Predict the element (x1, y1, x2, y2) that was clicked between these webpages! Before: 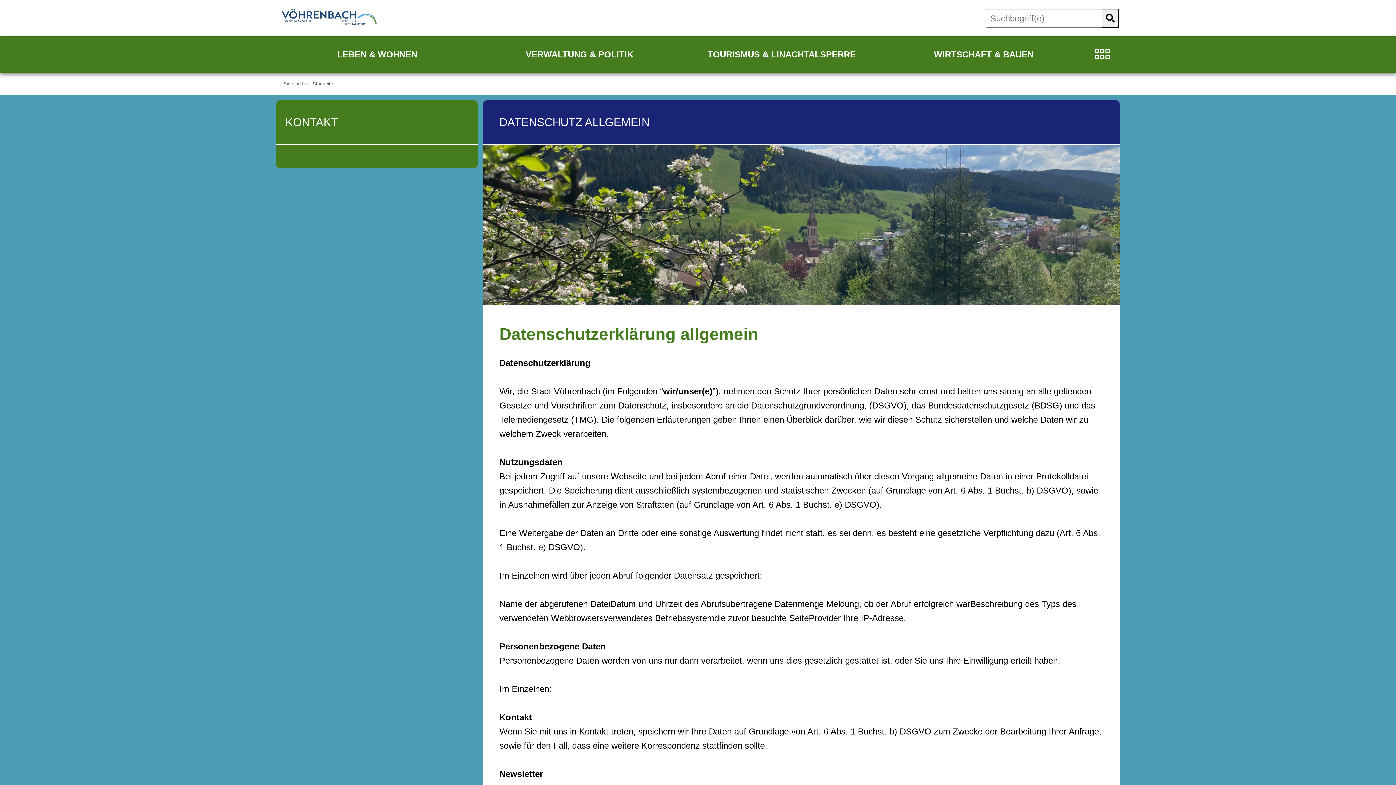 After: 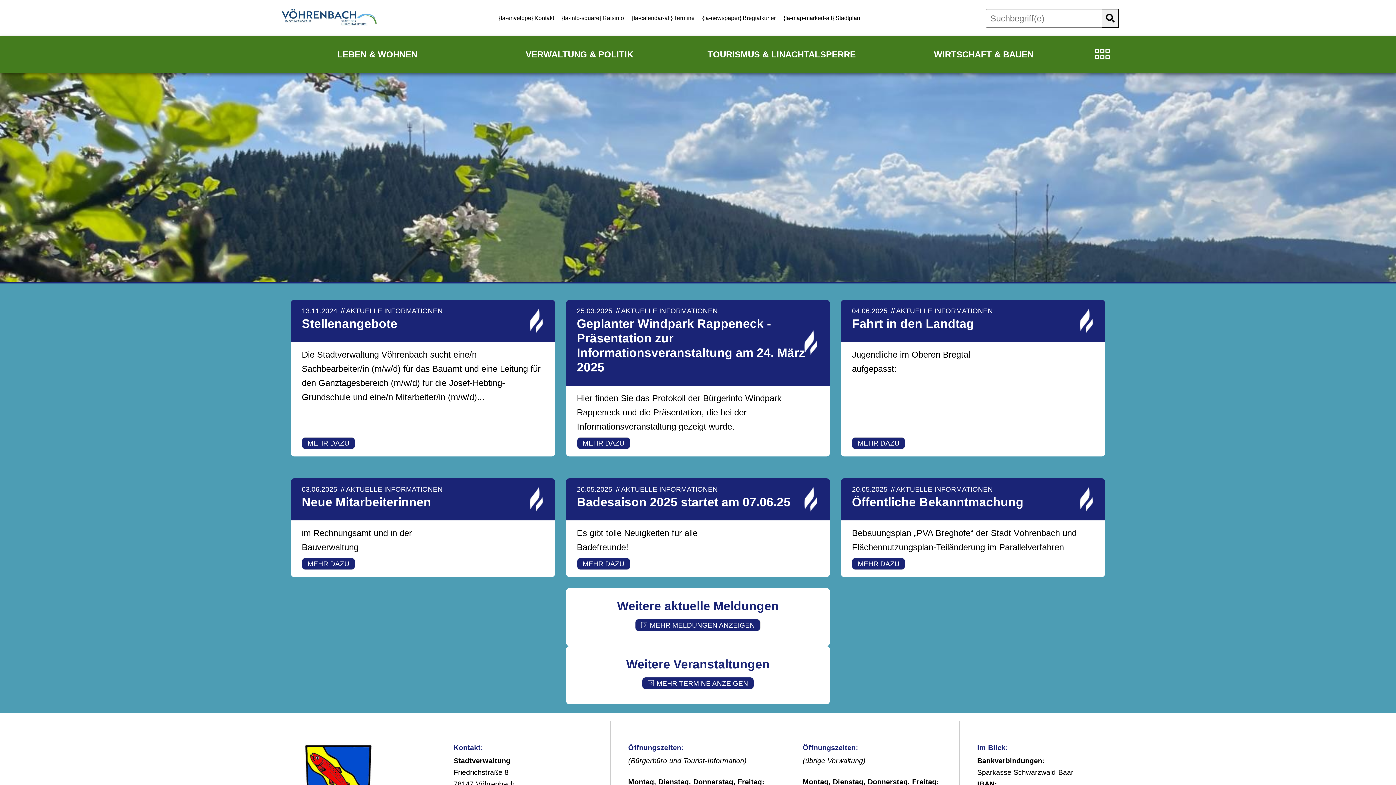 Action: label: Startseite bbox: (312, 81, 333, 86)